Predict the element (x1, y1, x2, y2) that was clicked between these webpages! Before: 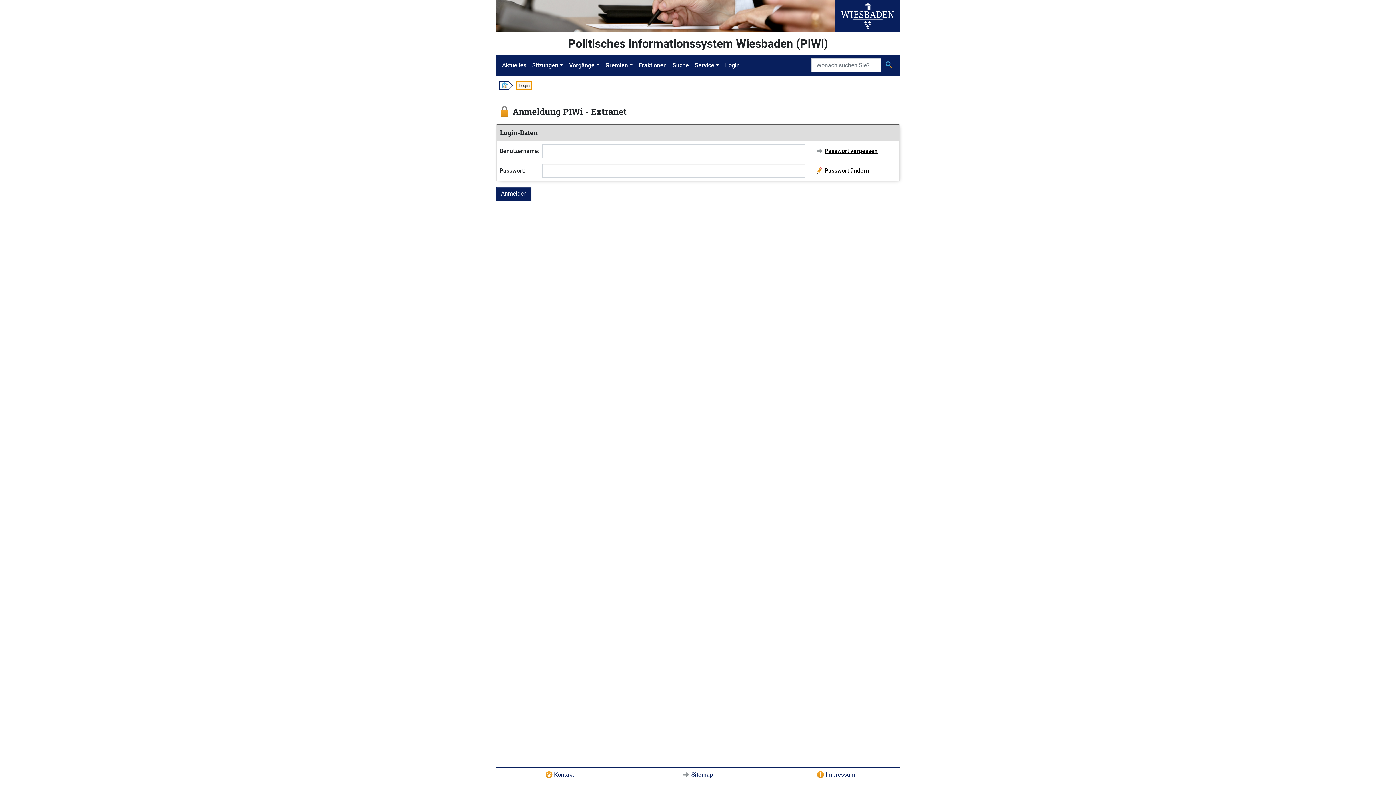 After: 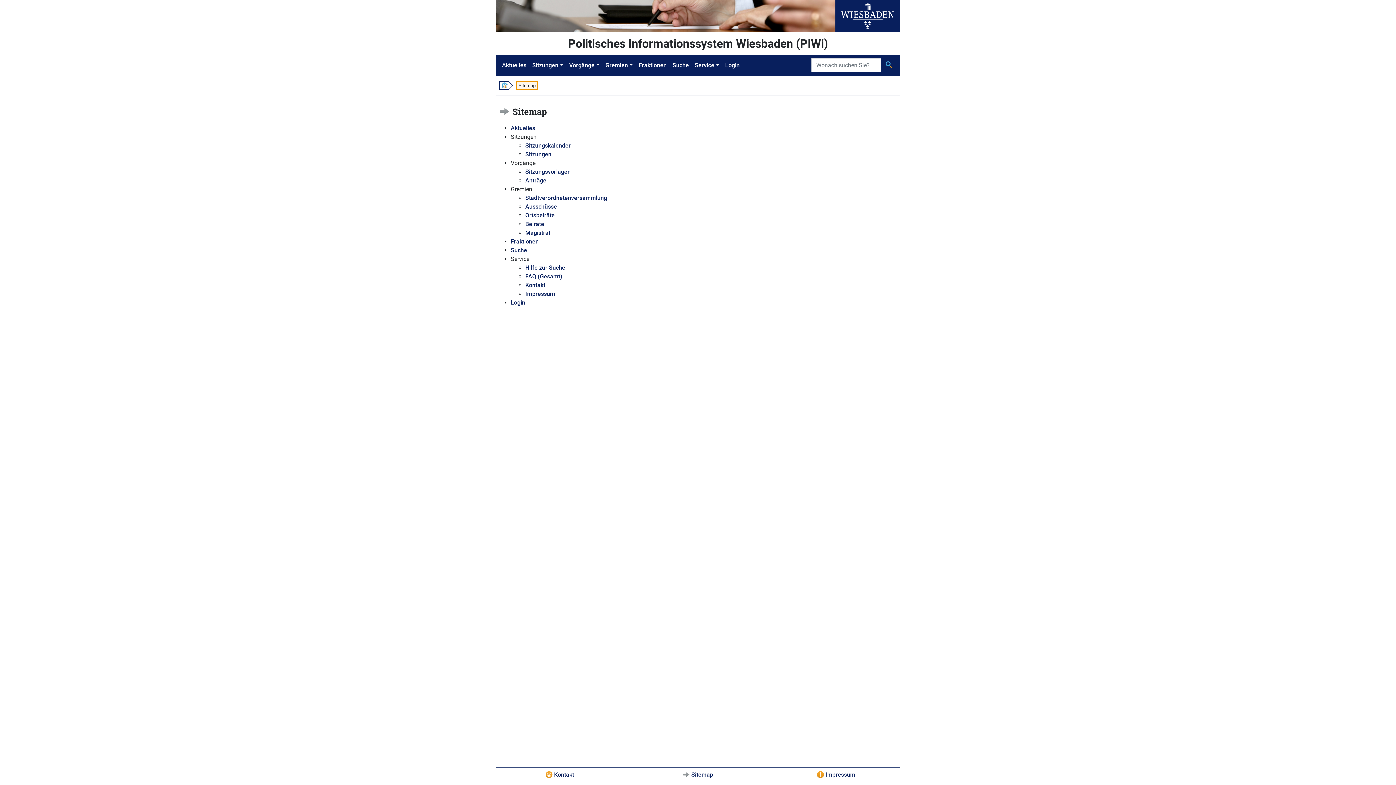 Action: label: Sitemap bbox: (691, 771, 713, 778)